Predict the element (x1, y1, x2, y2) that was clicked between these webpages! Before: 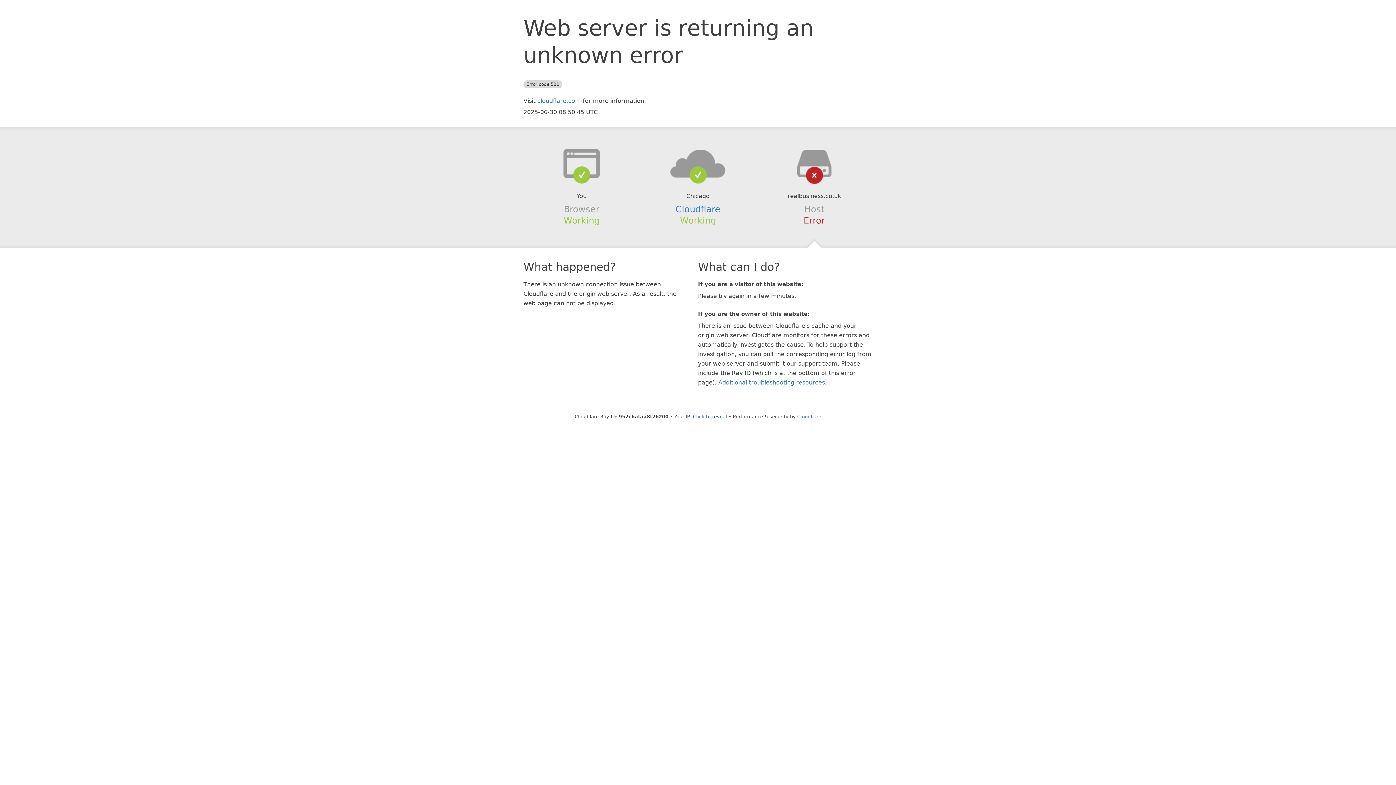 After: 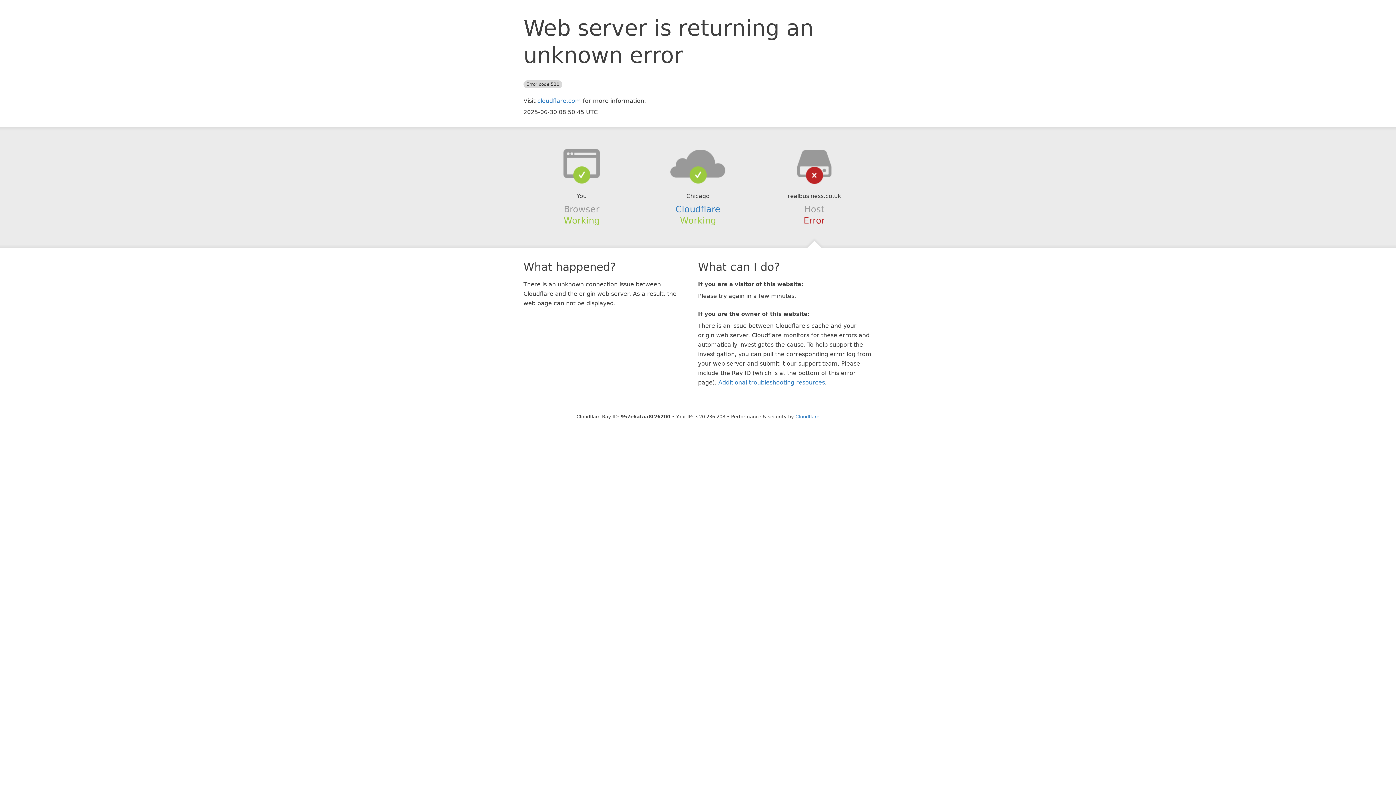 Action: bbox: (693, 414, 727, 419) label: Click to reveal